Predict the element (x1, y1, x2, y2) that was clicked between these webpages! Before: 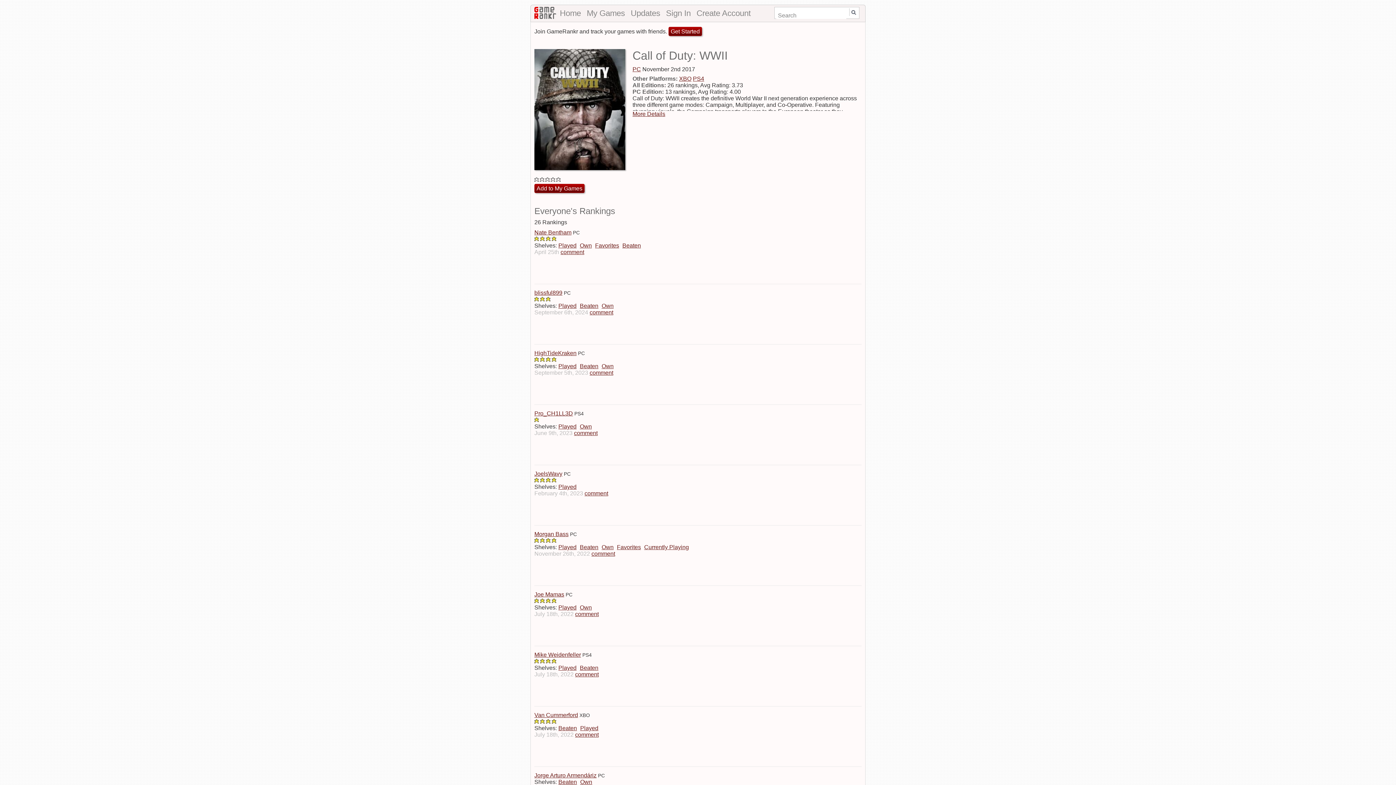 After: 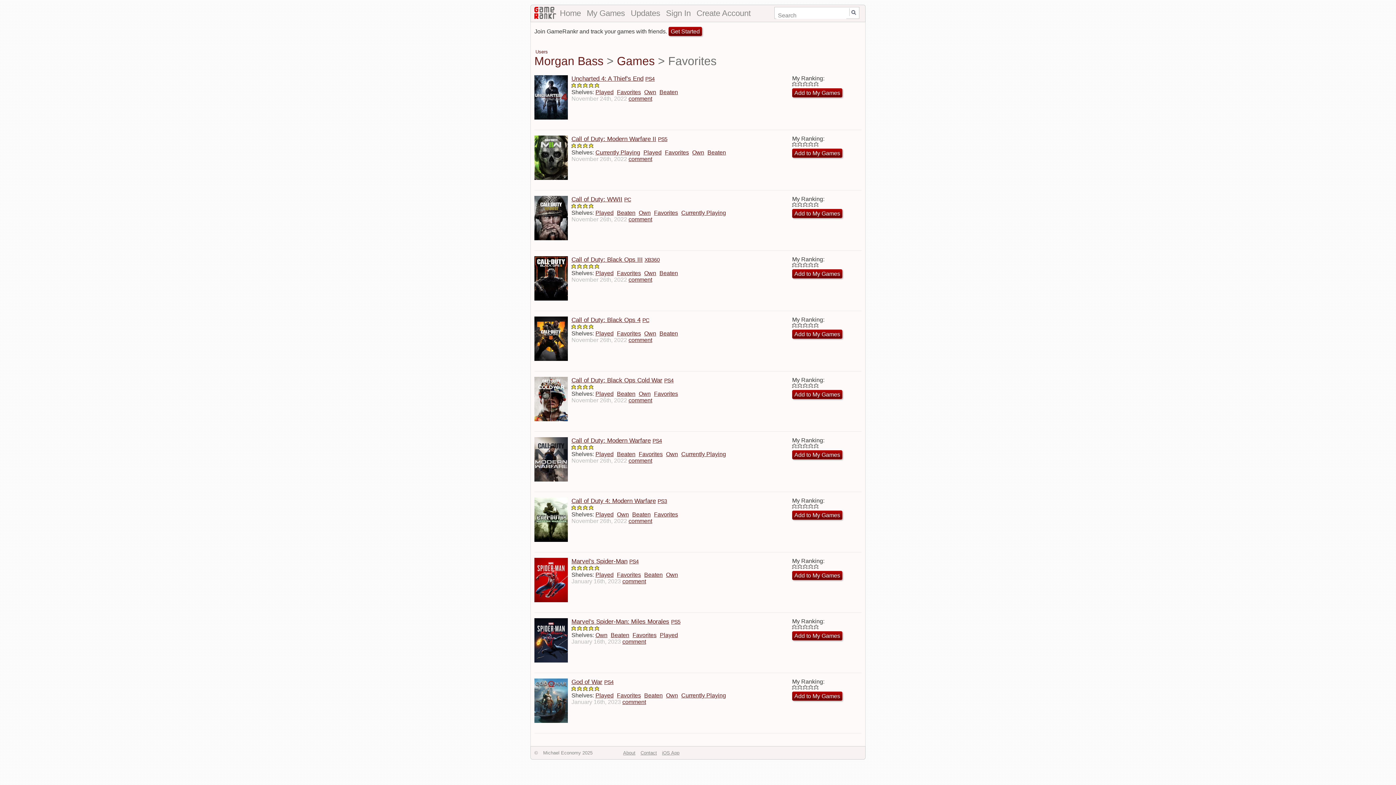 Action: label: Favorites bbox: (617, 544, 642, 550)